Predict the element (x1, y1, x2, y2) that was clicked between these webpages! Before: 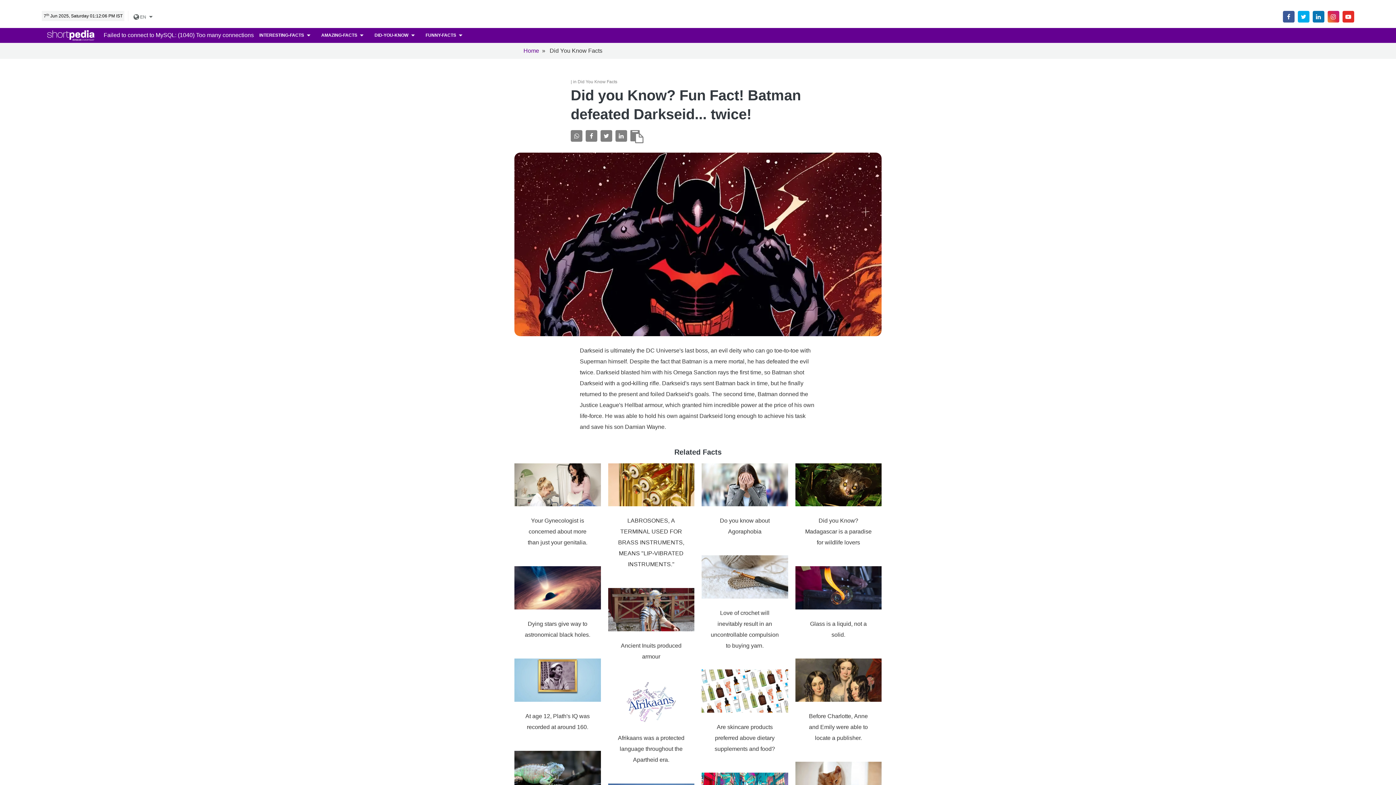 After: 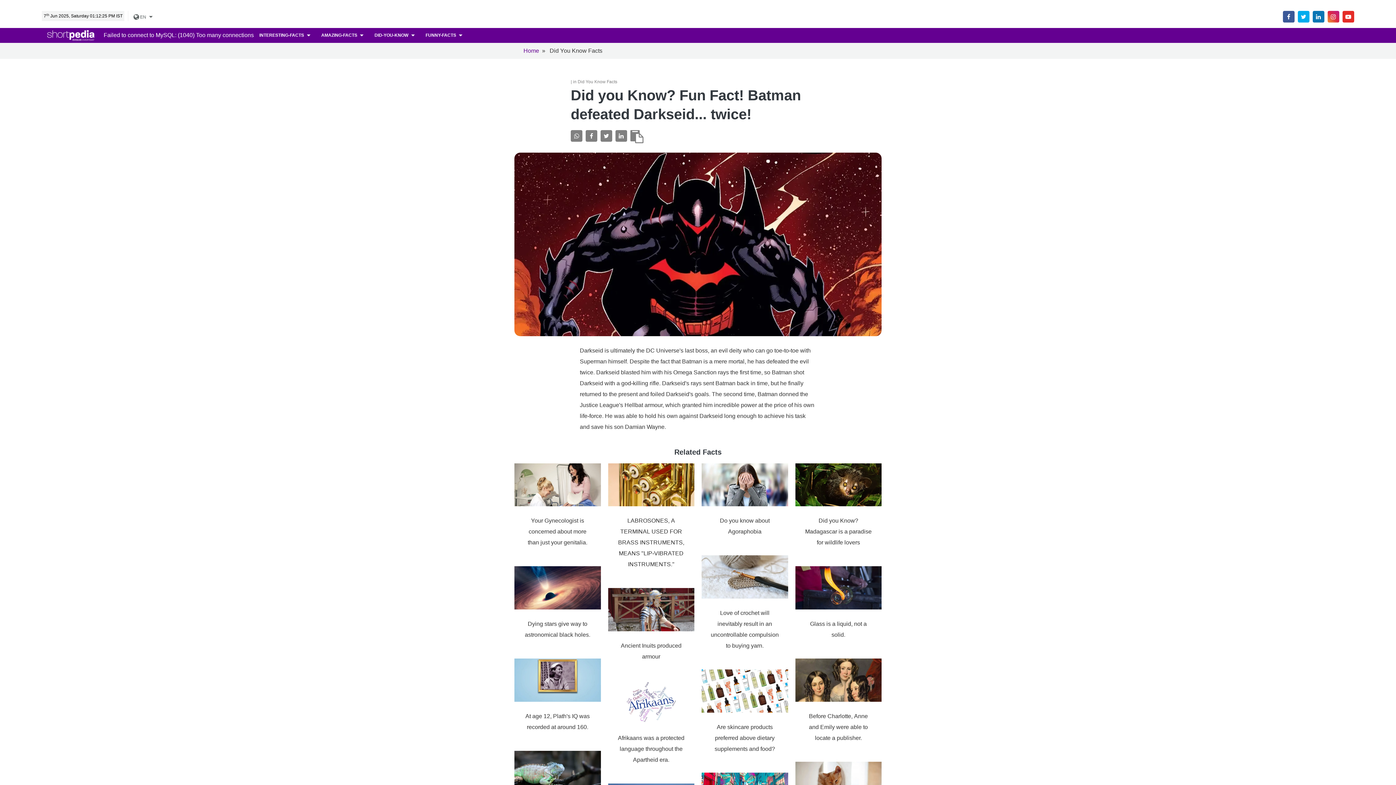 Action: bbox: (1326, 13, 1339, 18)